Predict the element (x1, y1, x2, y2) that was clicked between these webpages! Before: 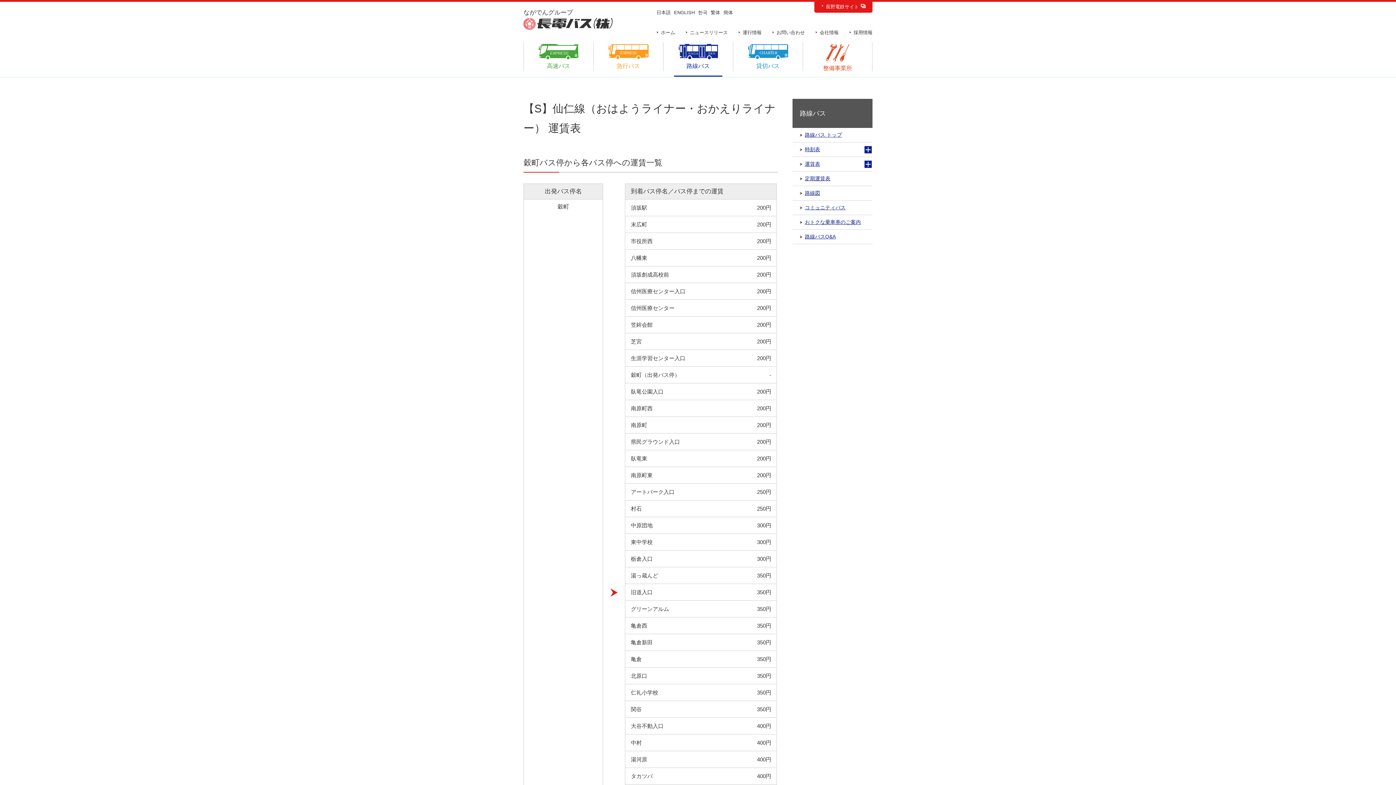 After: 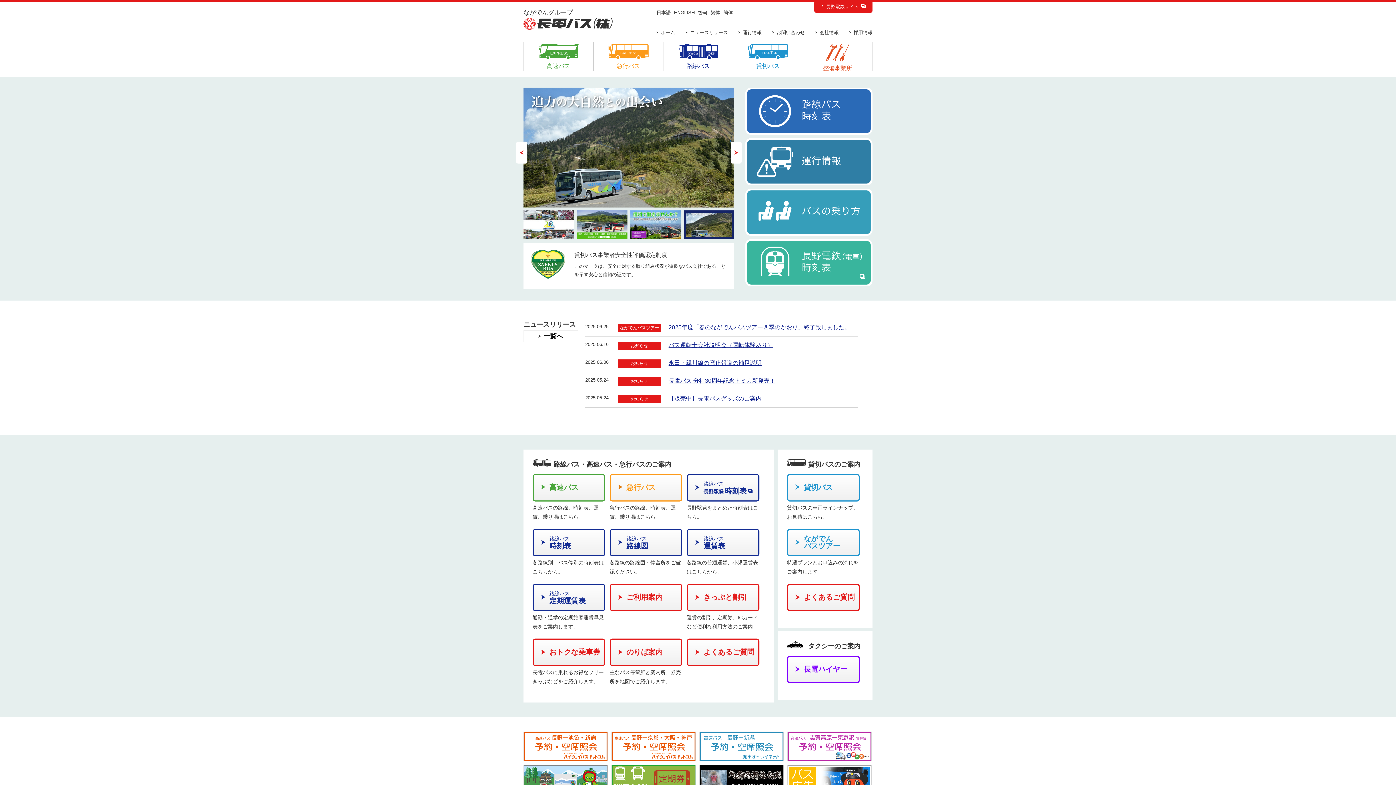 Action: bbox: (523, 9, 612, 30)